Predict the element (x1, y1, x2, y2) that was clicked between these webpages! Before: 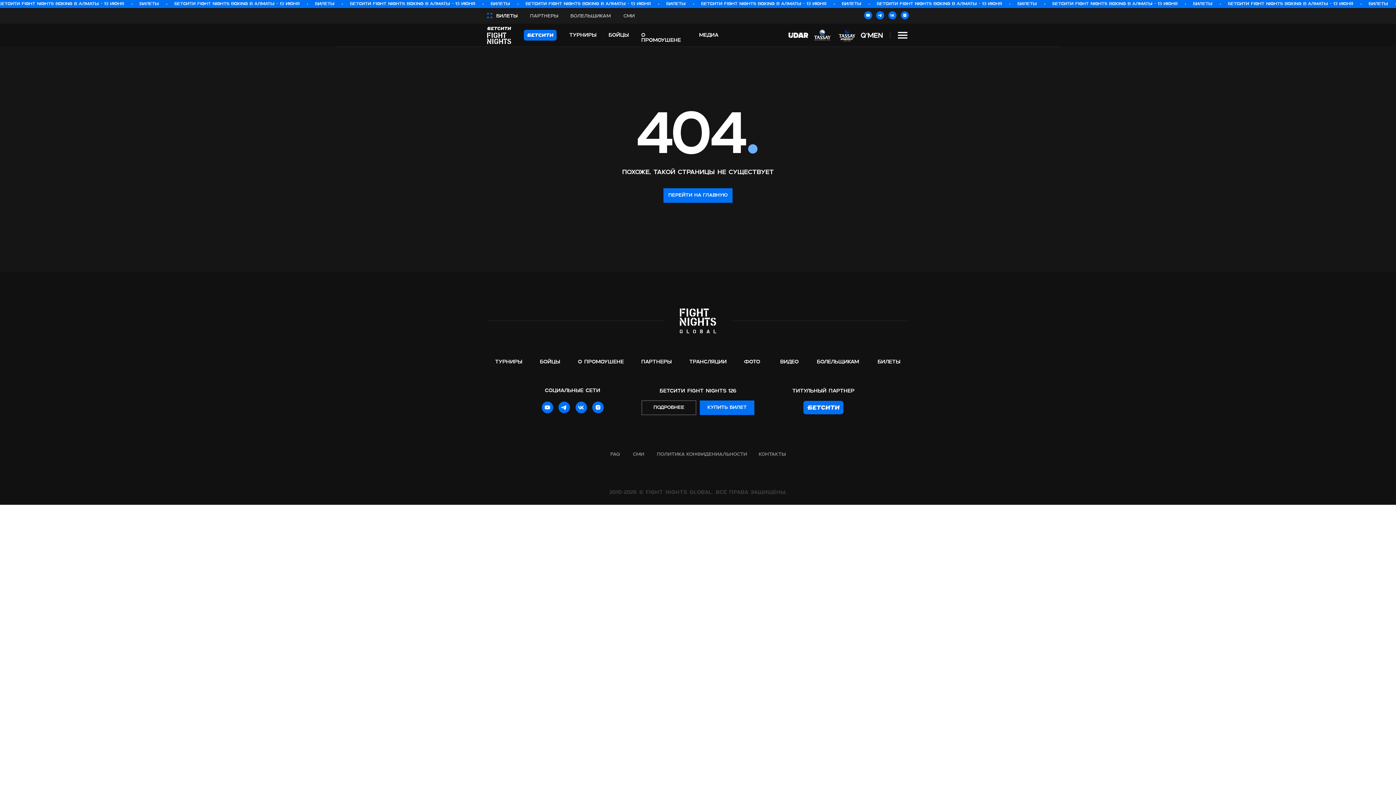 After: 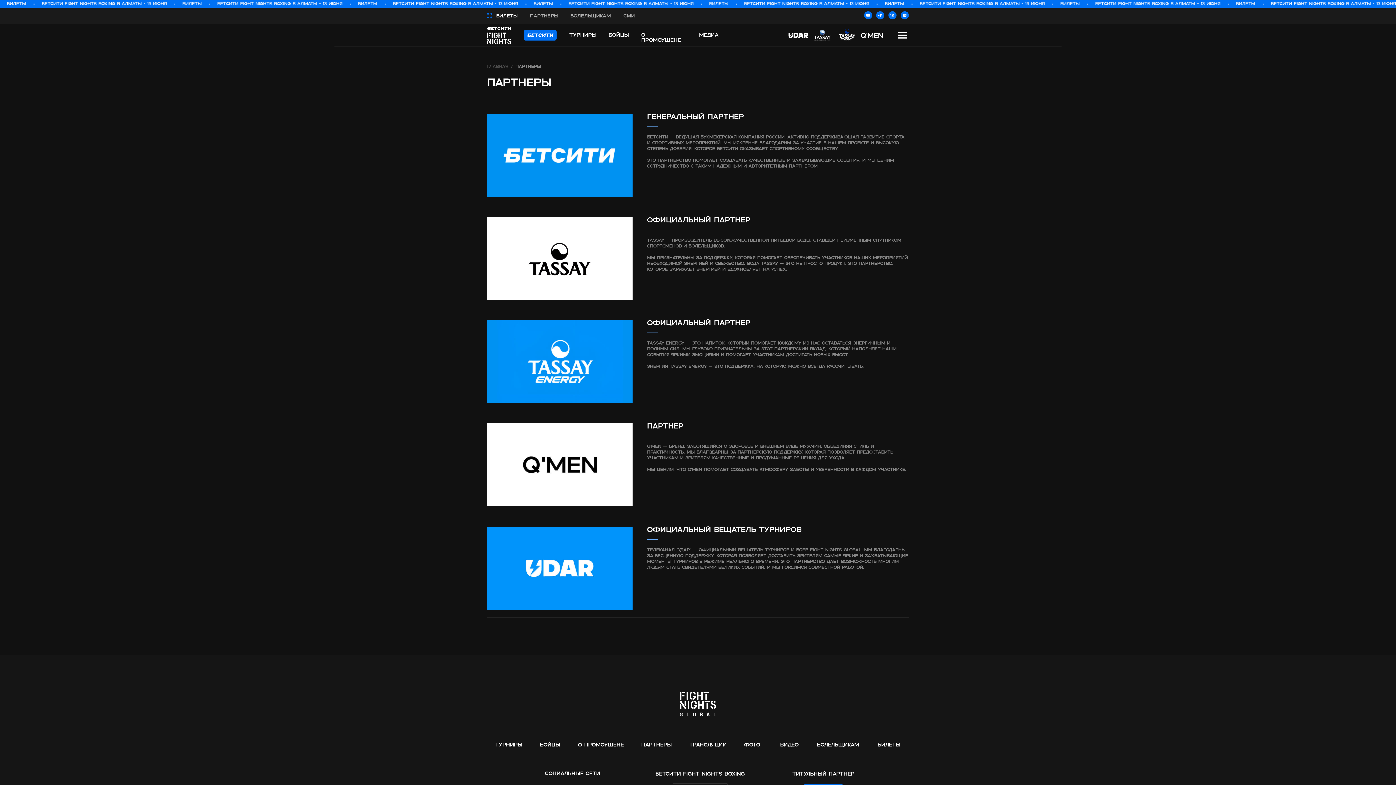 Action: label: Партнеры bbox: (530, 13, 558, 18)